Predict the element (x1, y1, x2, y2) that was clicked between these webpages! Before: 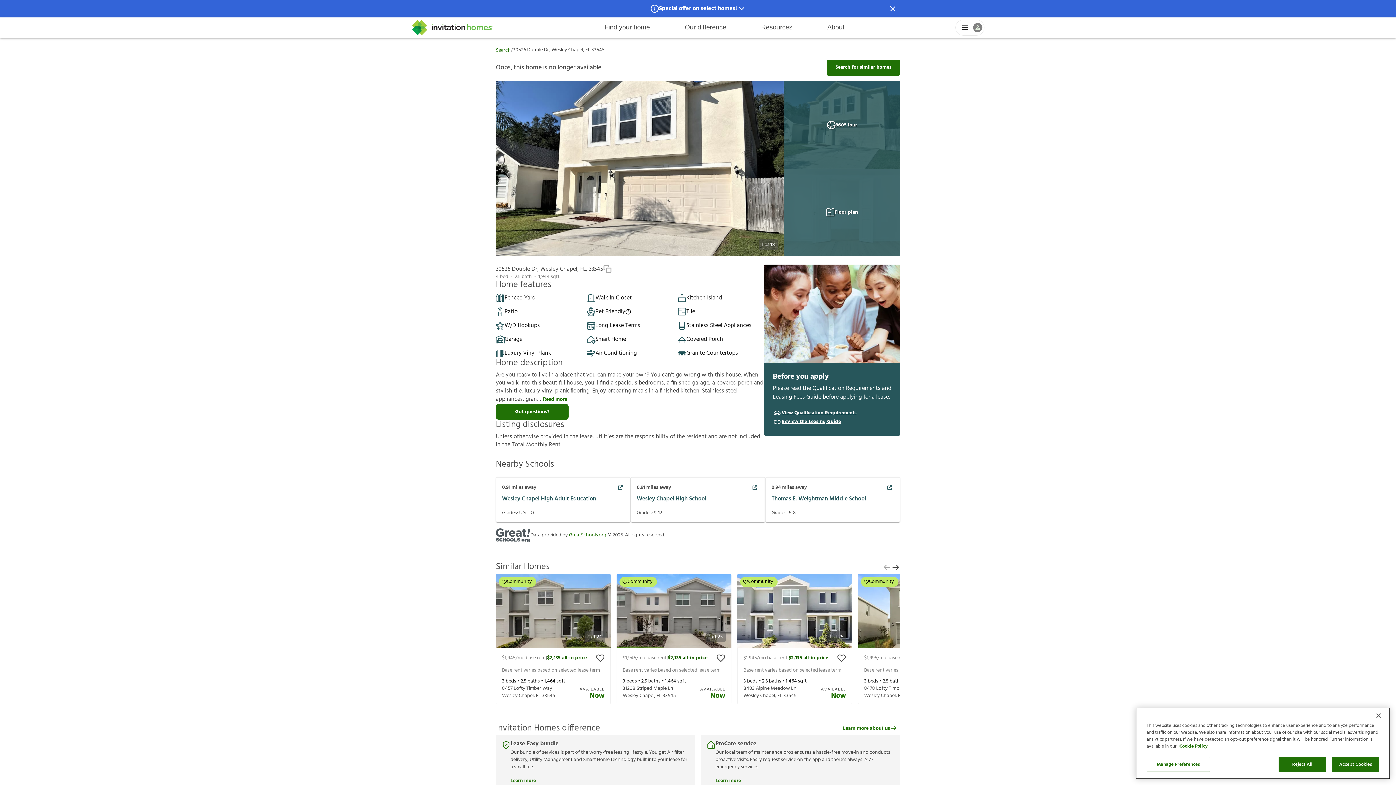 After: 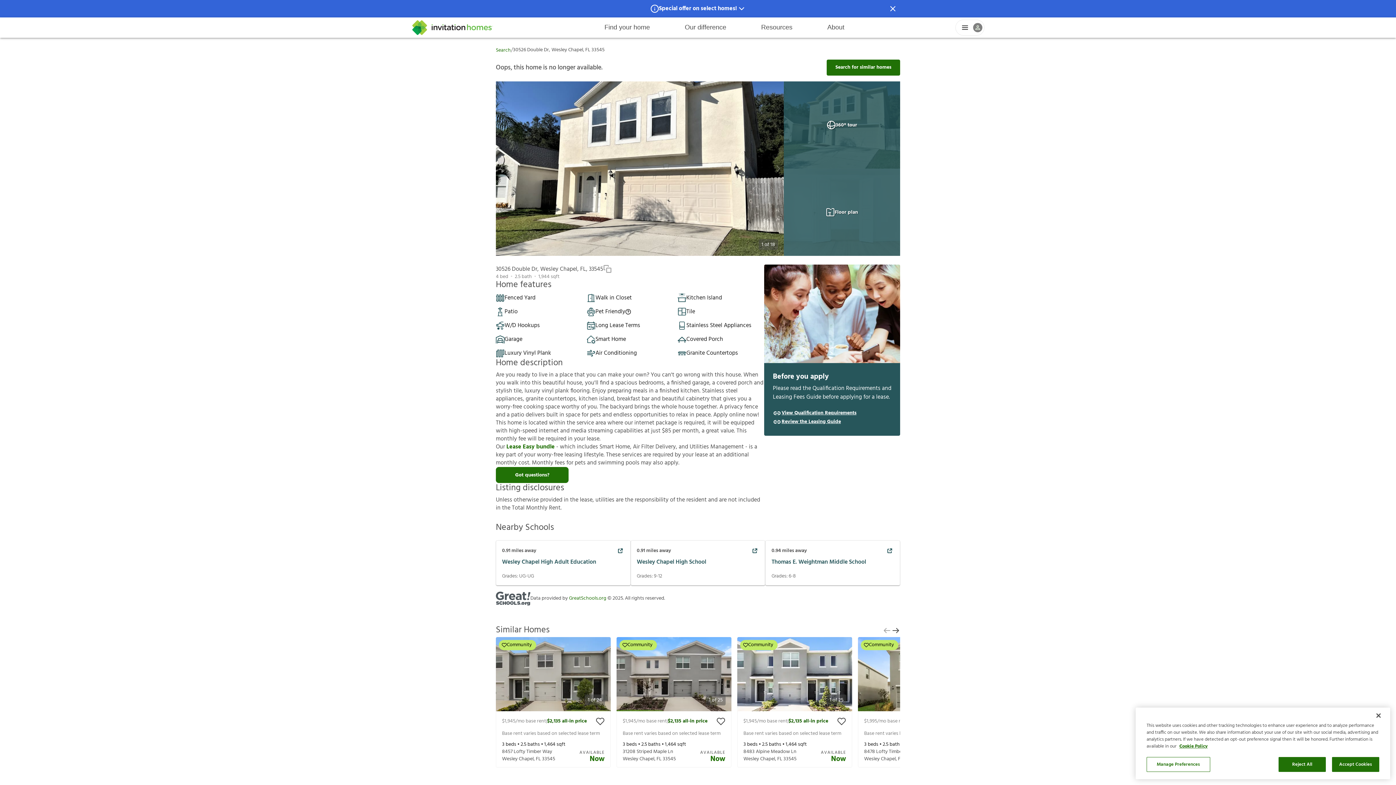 Action: bbox: (538, 395, 567, 404) label: read more